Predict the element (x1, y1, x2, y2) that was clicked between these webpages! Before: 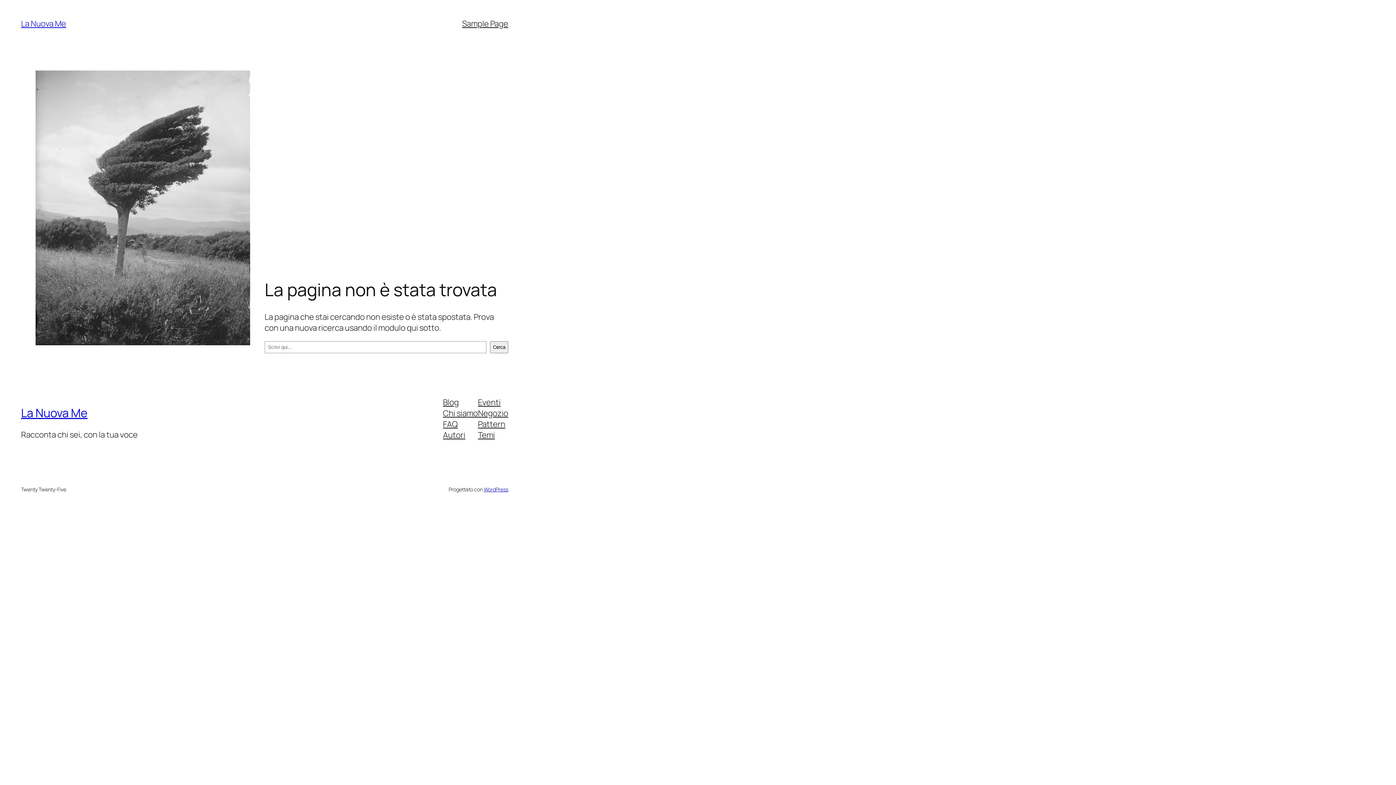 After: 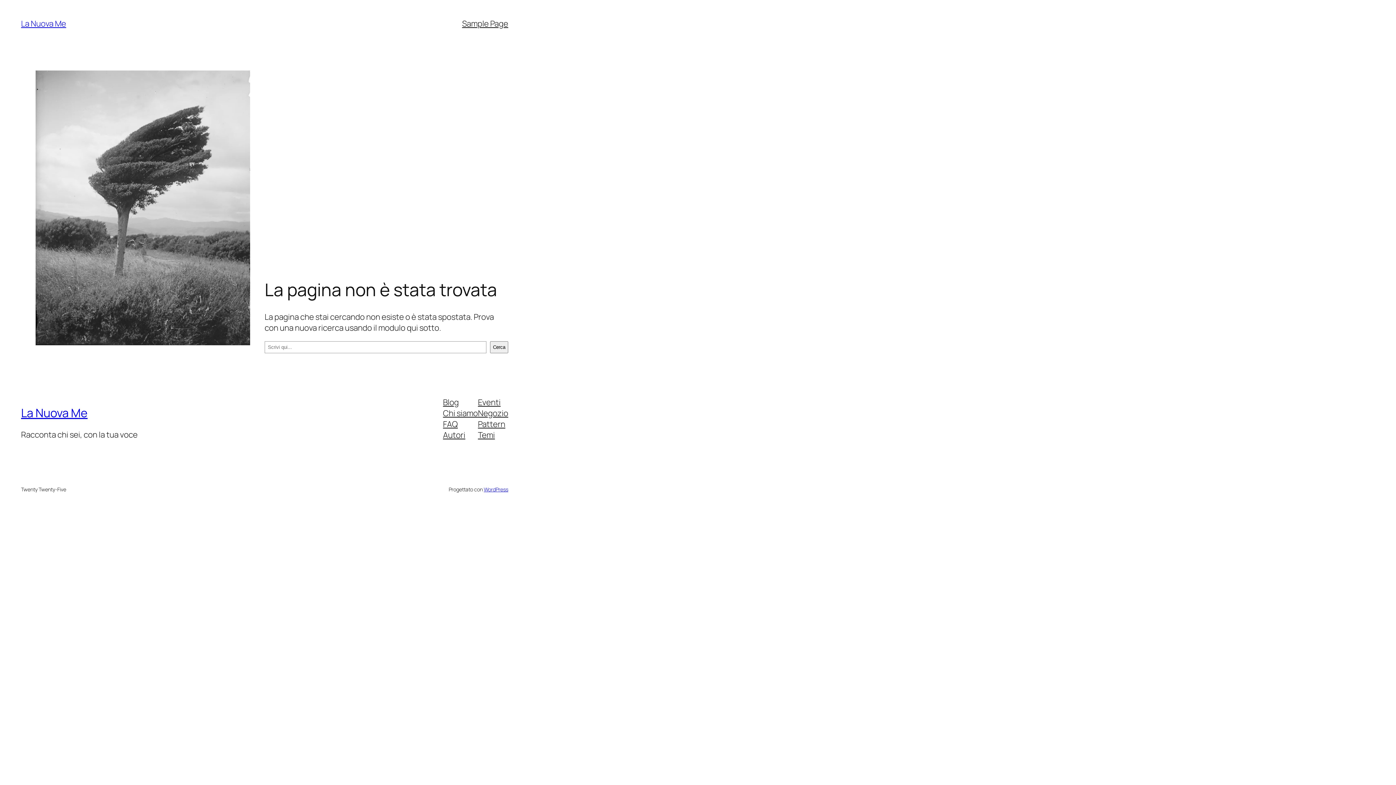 Action: bbox: (478, 418, 505, 429) label: Pattern